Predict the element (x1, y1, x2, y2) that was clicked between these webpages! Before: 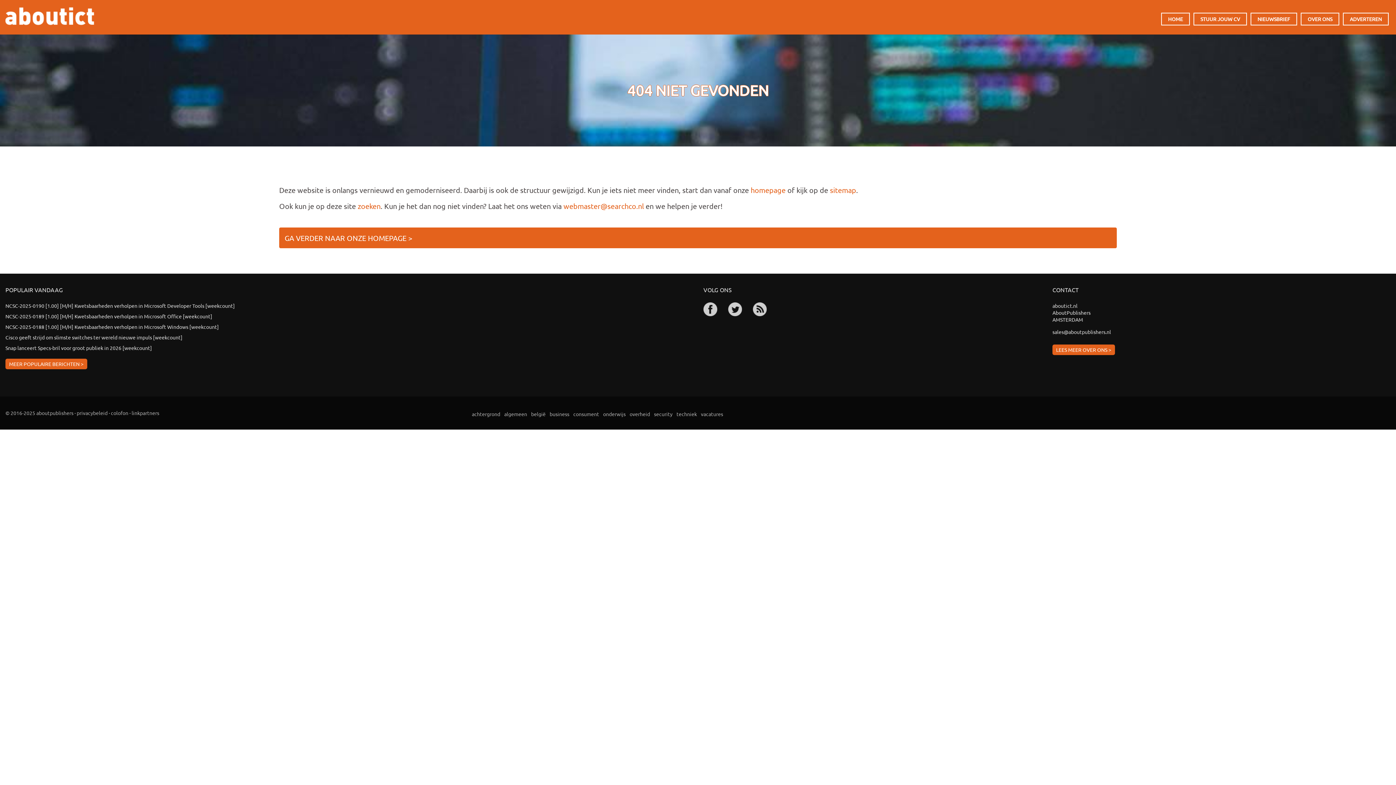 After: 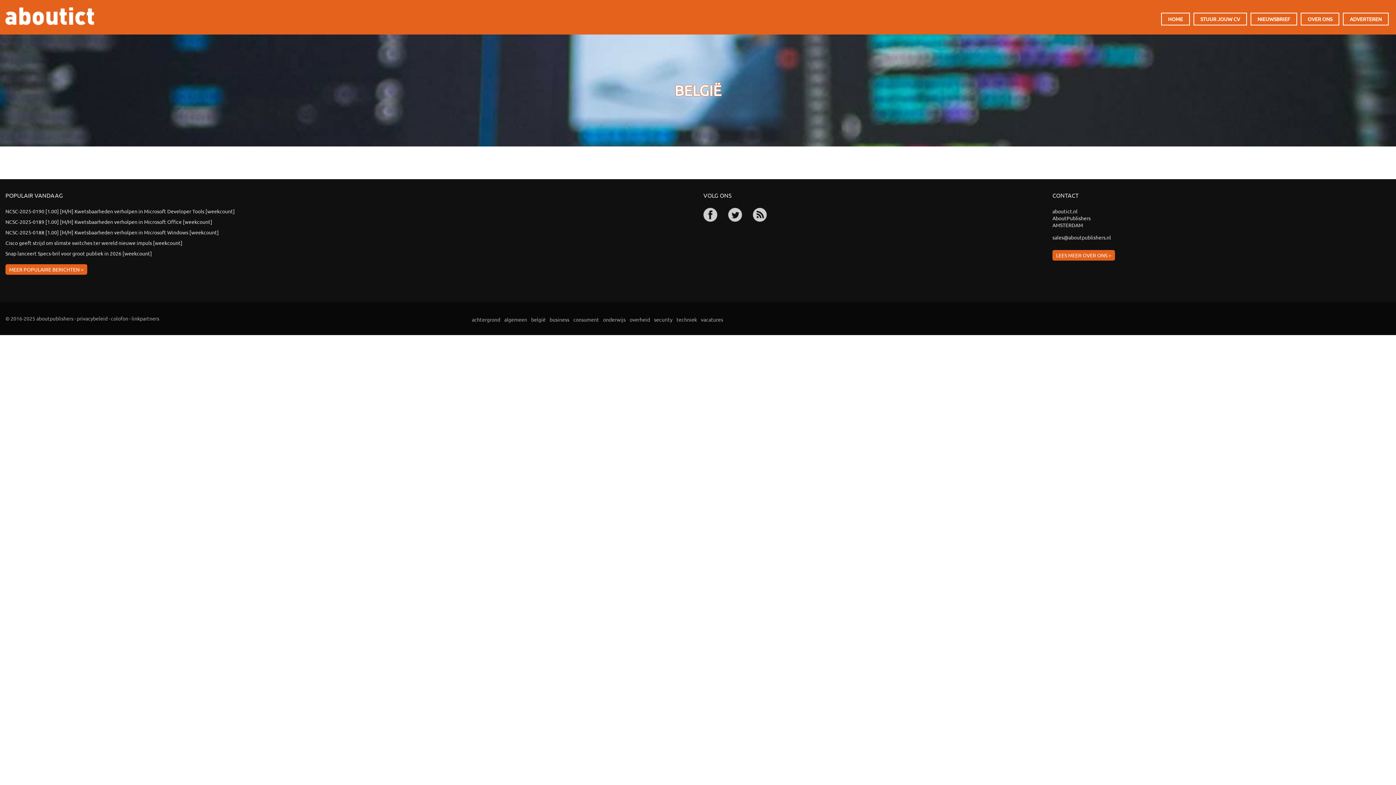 Action: bbox: (530, 409, 546, 418) label: belgië